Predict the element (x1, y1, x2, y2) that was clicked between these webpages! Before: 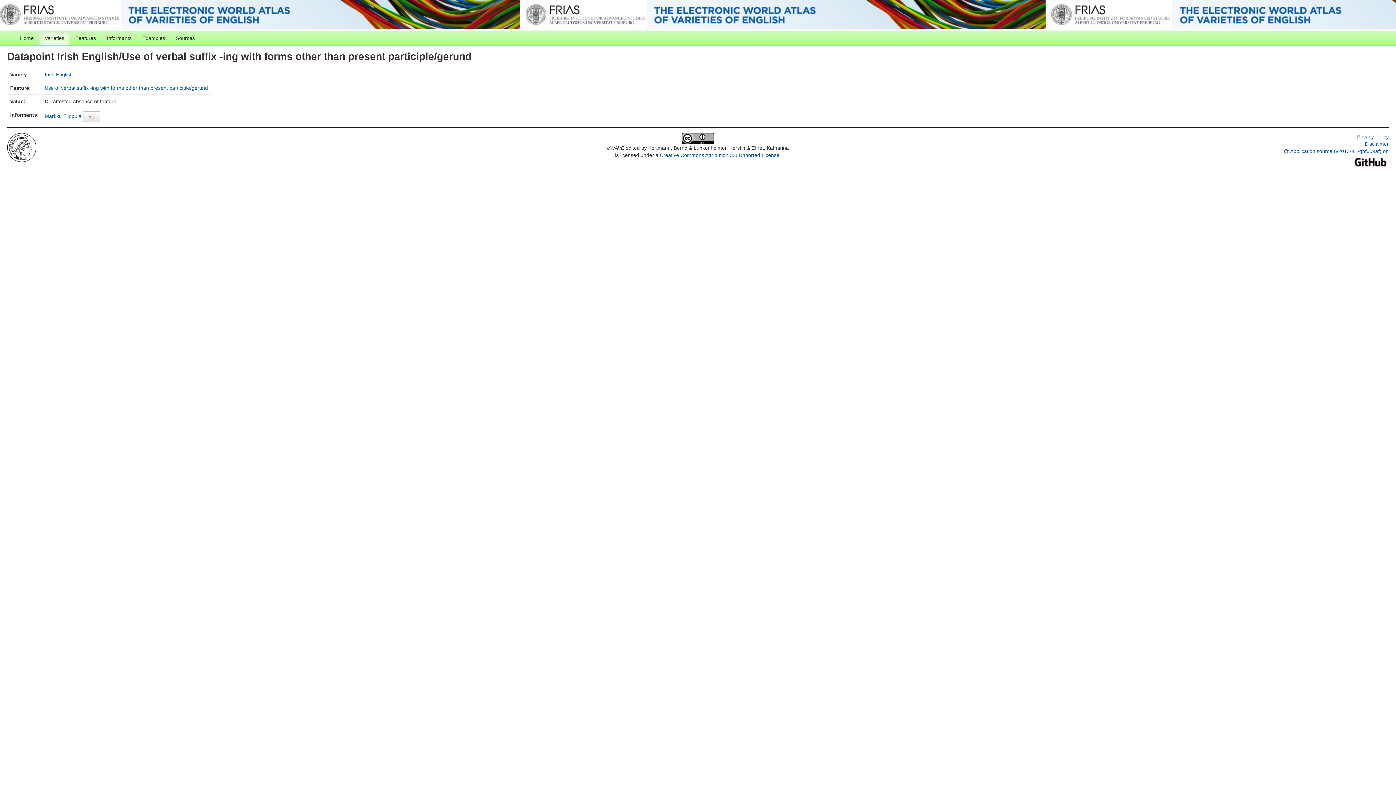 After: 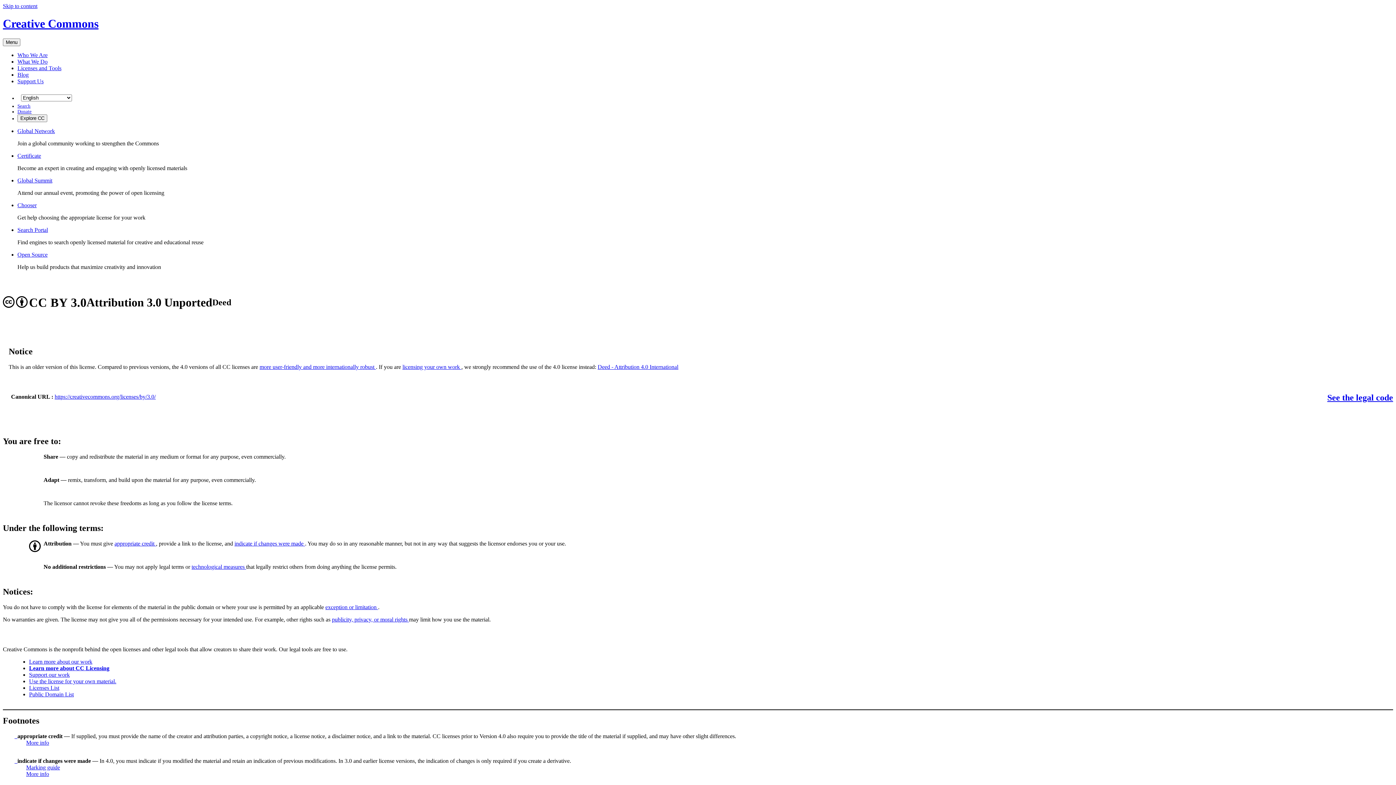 Action: bbox: (659, 152, 779, 158) label: Creative Commons Attribution 3.0 Unported License